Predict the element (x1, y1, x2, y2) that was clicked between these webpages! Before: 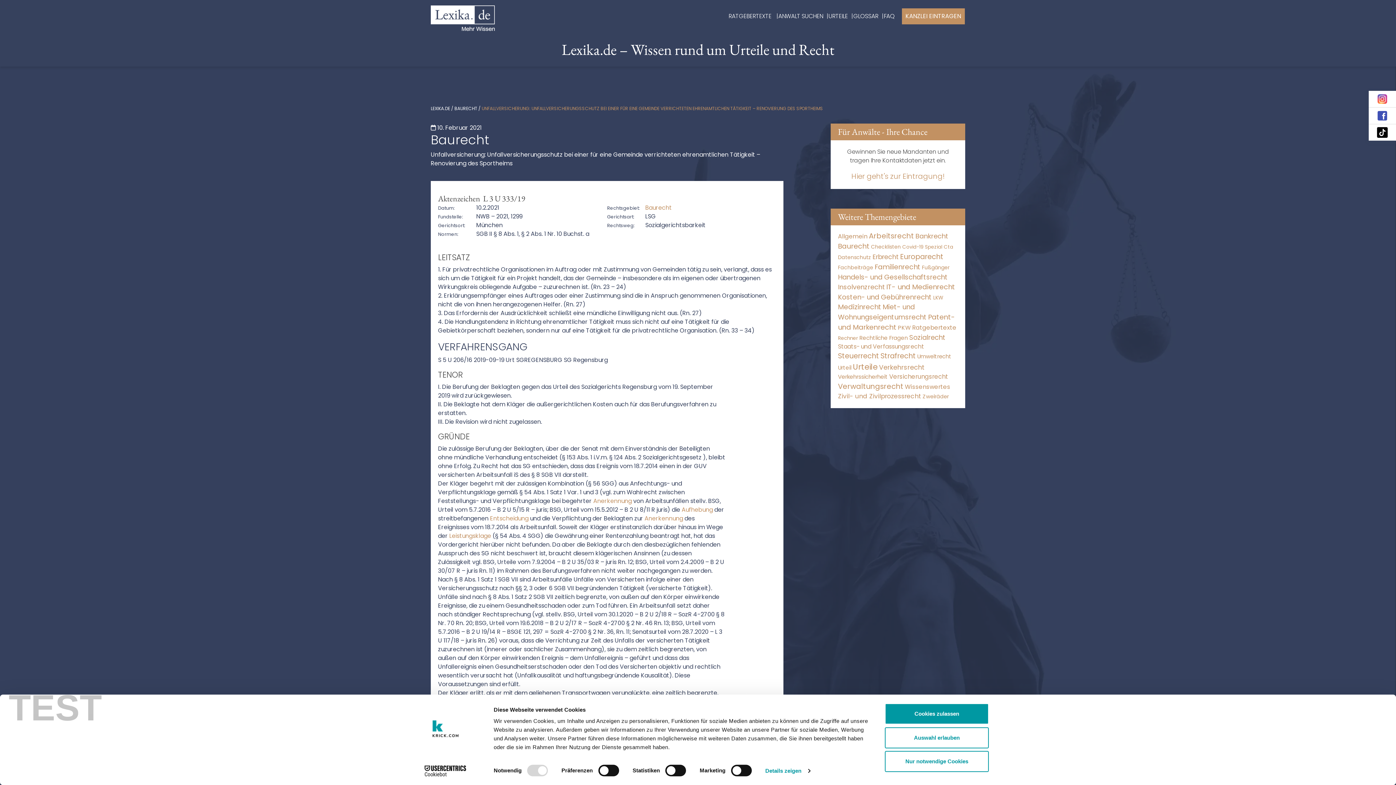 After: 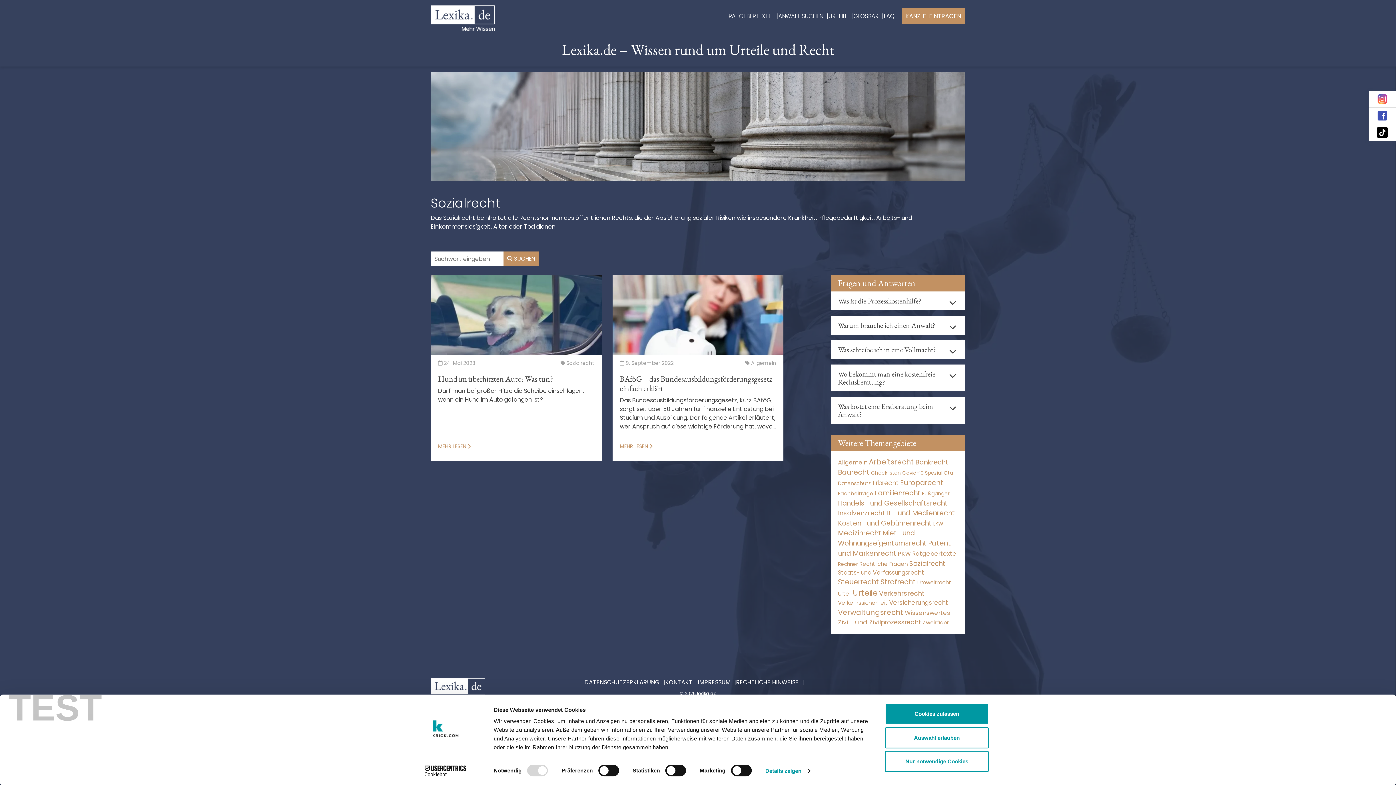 Action: label: Sozialrecht (2.547 Einträge) bbox: (909, 333, 945, 342)